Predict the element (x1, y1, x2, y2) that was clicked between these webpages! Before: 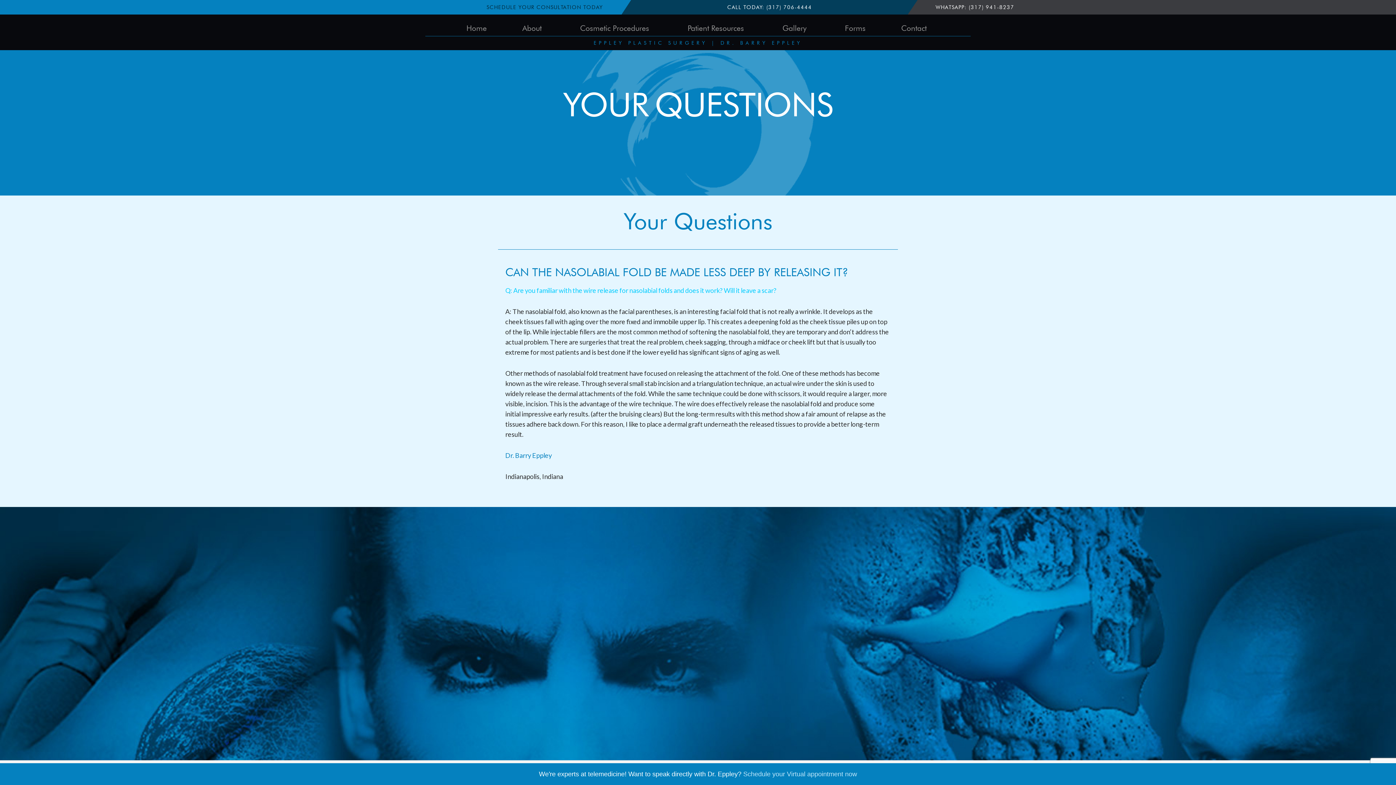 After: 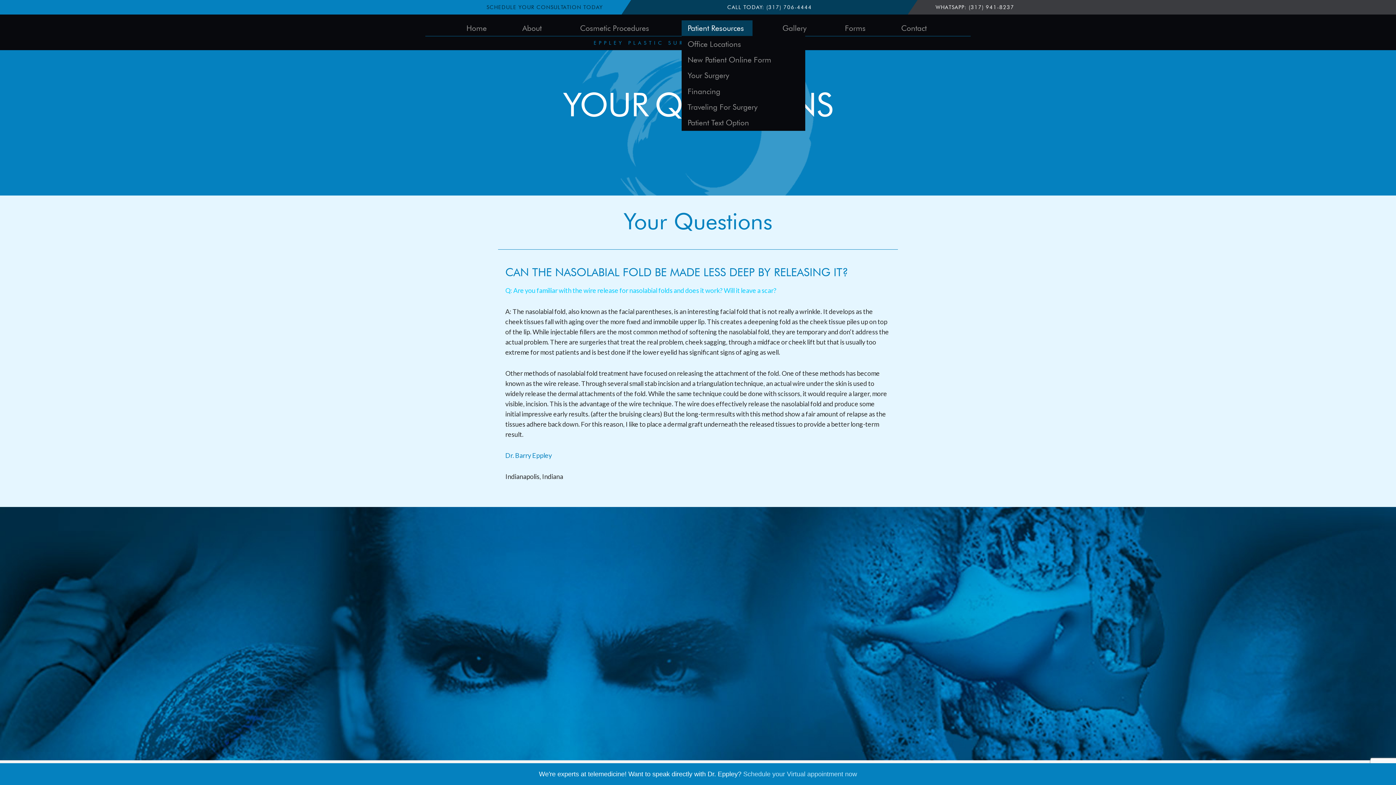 Action: bbox: (681, 20, 752, 36) label: Patient Resources